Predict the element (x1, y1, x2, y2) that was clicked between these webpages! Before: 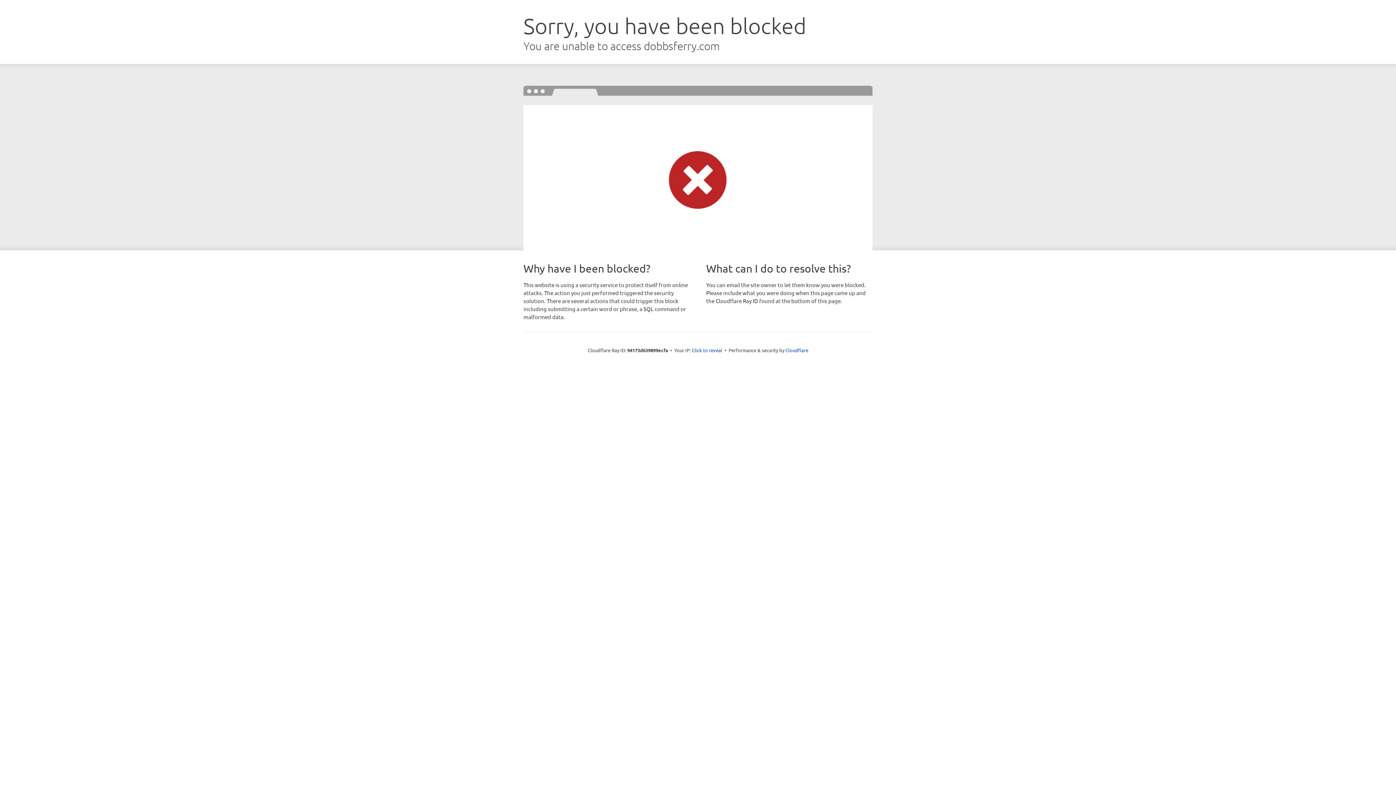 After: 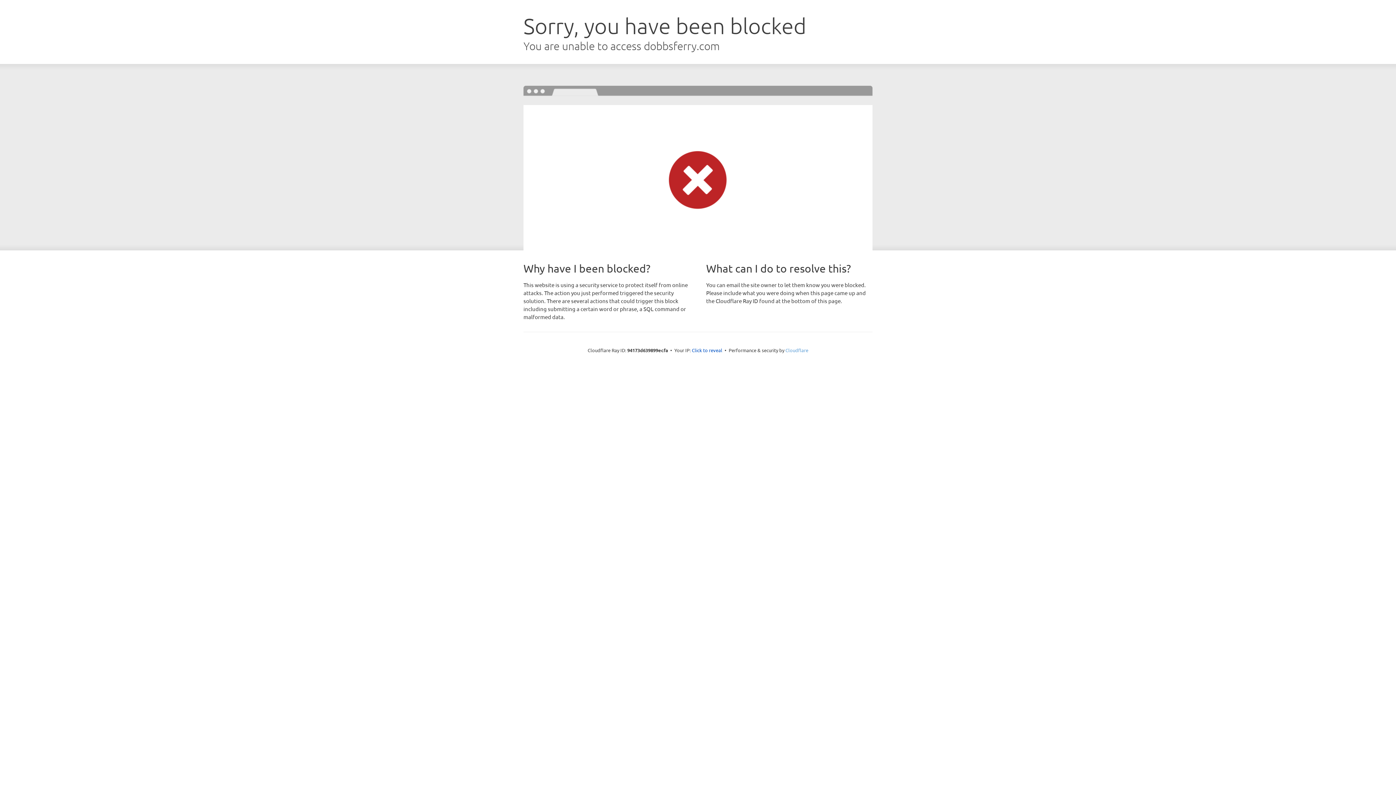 Action: bbox: (785, 347, 808, 353) label: Cloudflare